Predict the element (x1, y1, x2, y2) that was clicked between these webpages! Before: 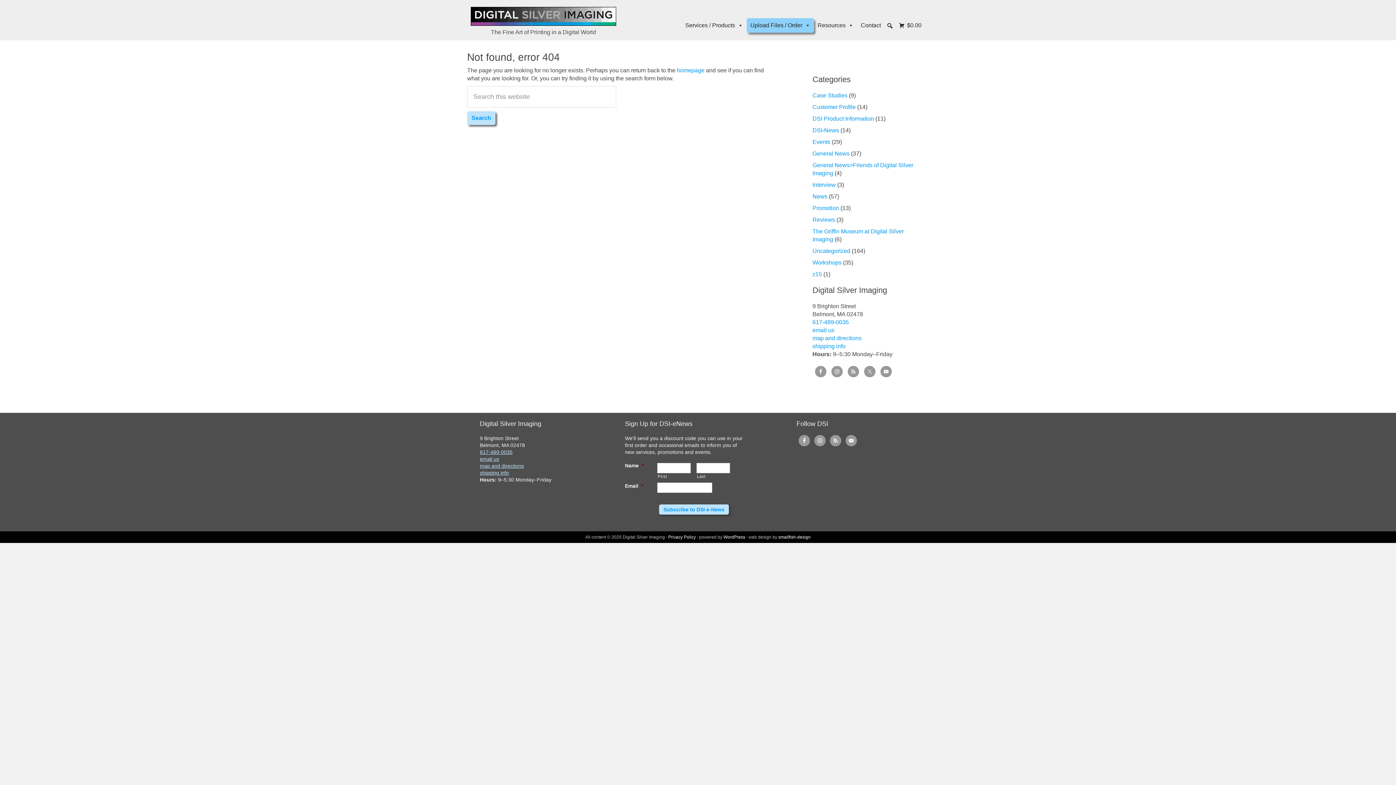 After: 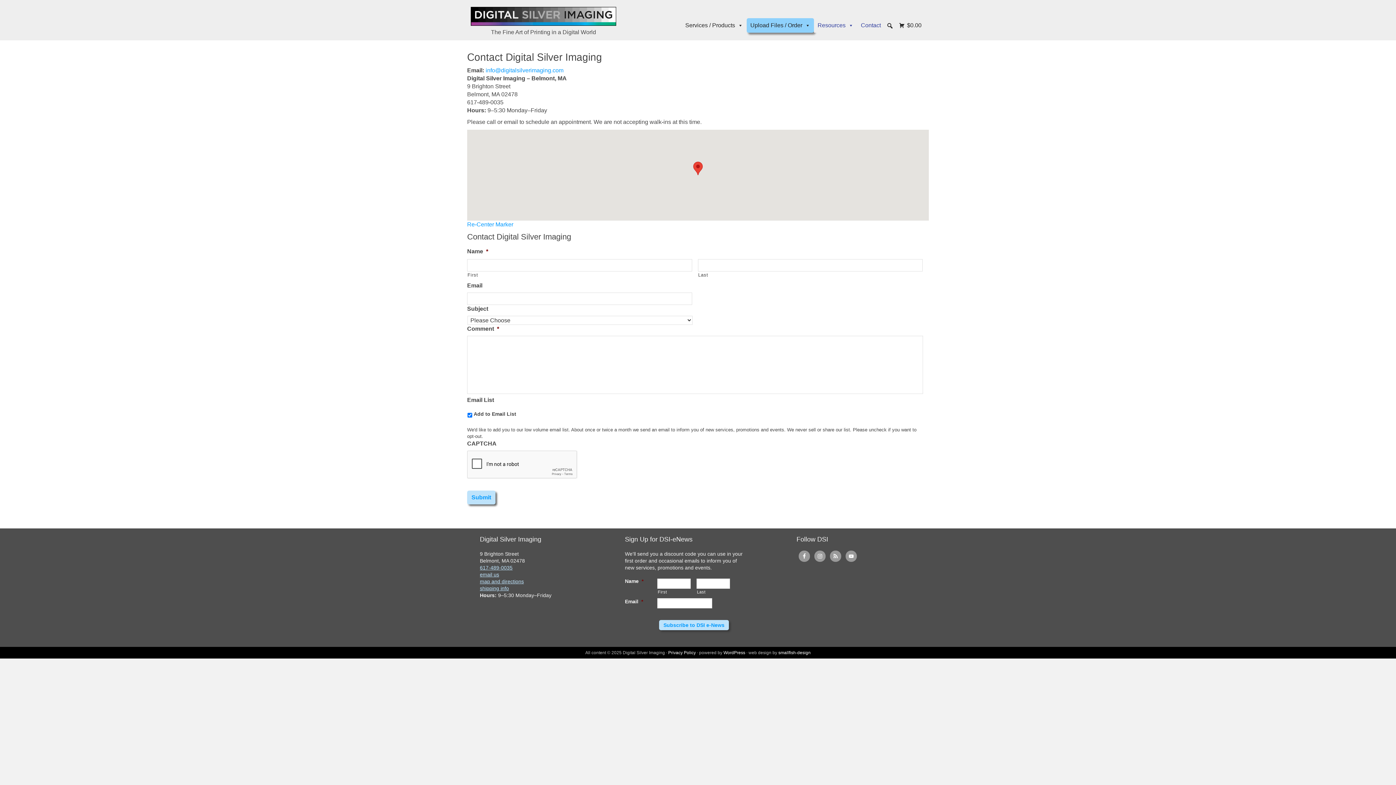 Action: bbox: (857, 18, 884, 32) label: Contact